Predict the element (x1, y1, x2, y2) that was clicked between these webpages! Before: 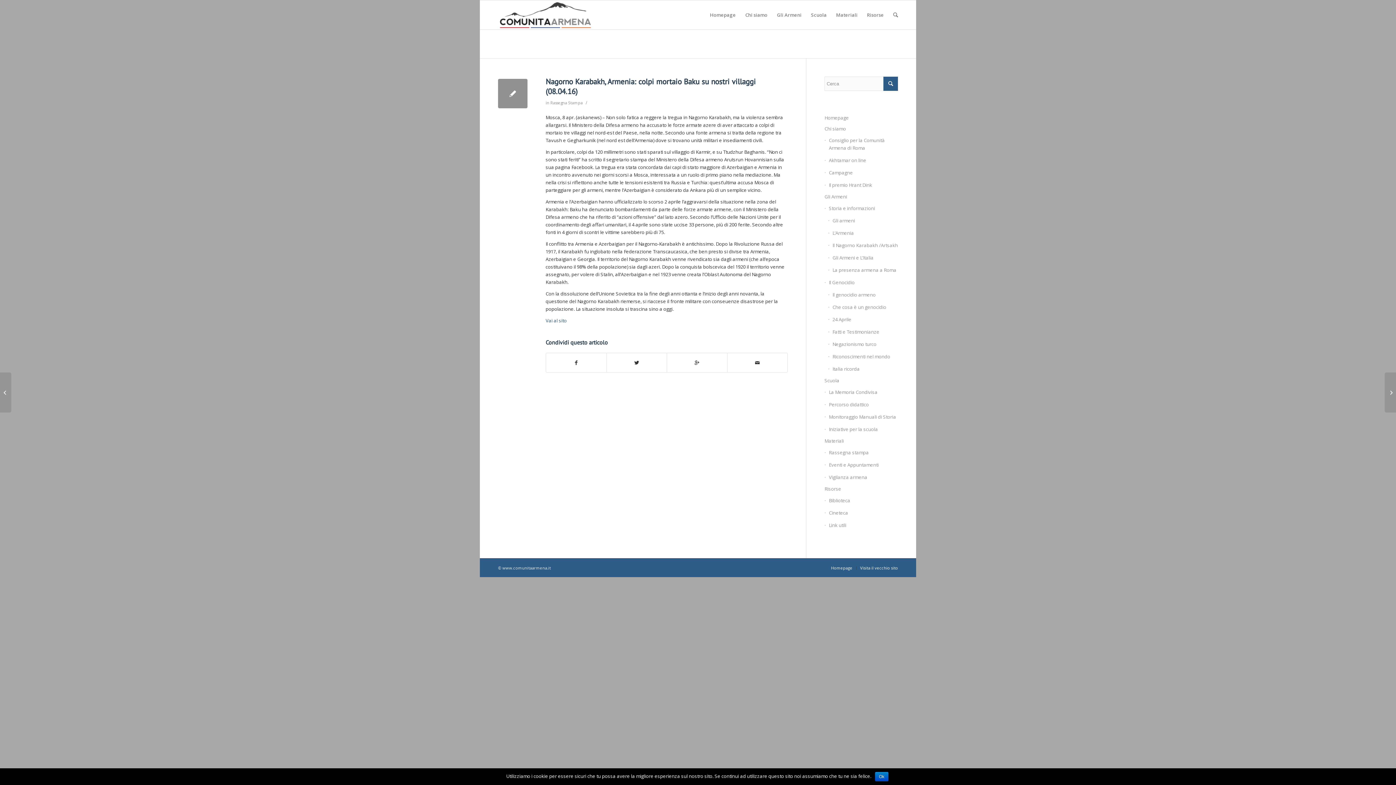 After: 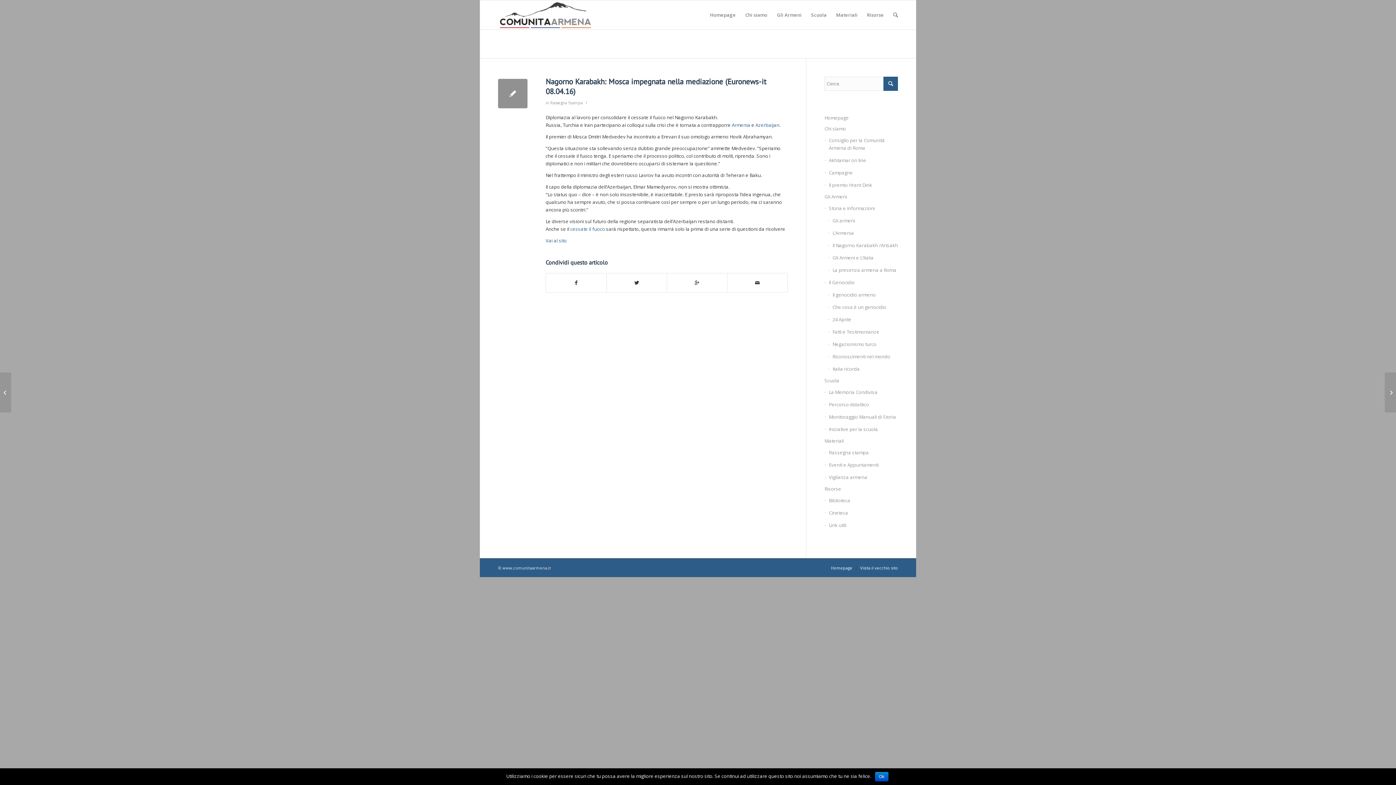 Action: label: Nagorno Karabakh: Mosca impegnata nella mediazione (Euronews-it 08.04.16) bbox: (0, 372, 11, 412)